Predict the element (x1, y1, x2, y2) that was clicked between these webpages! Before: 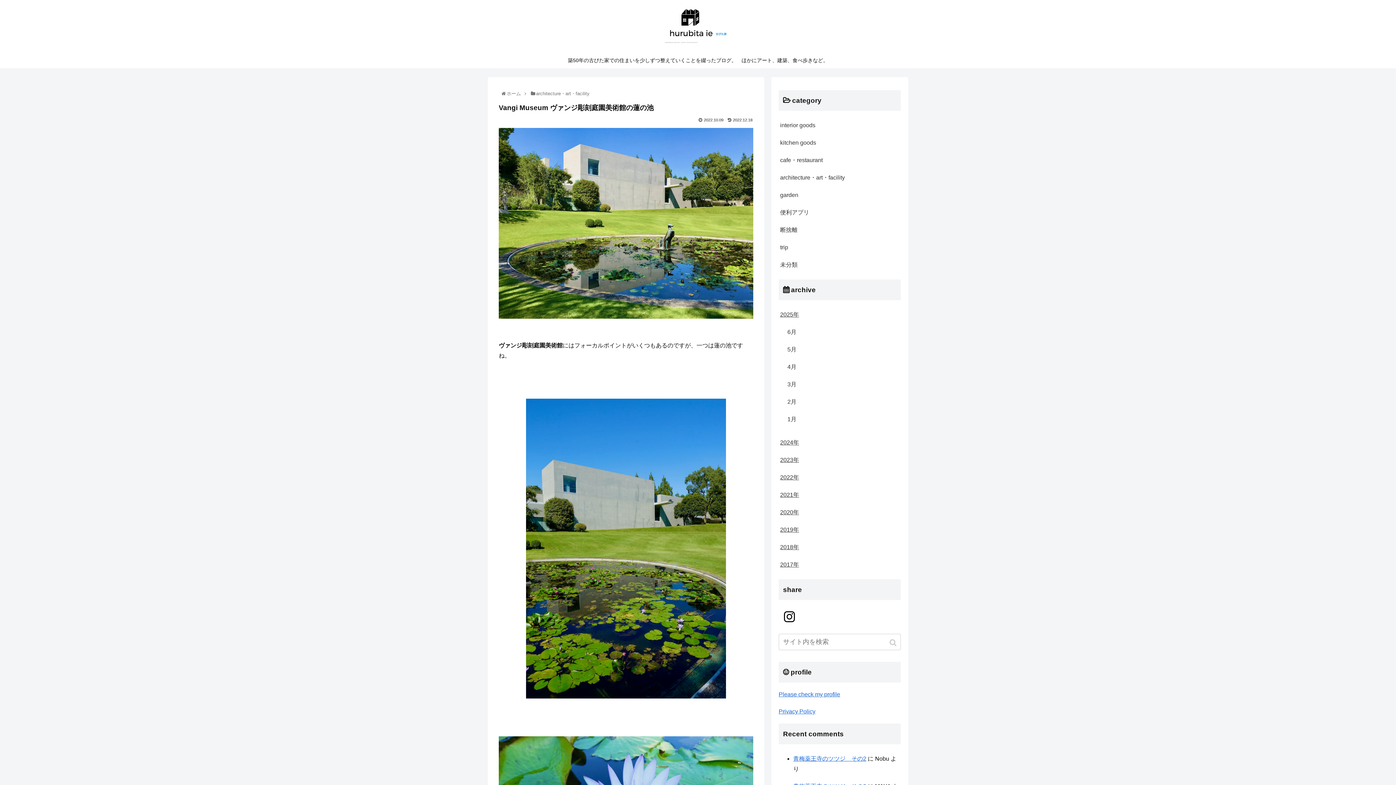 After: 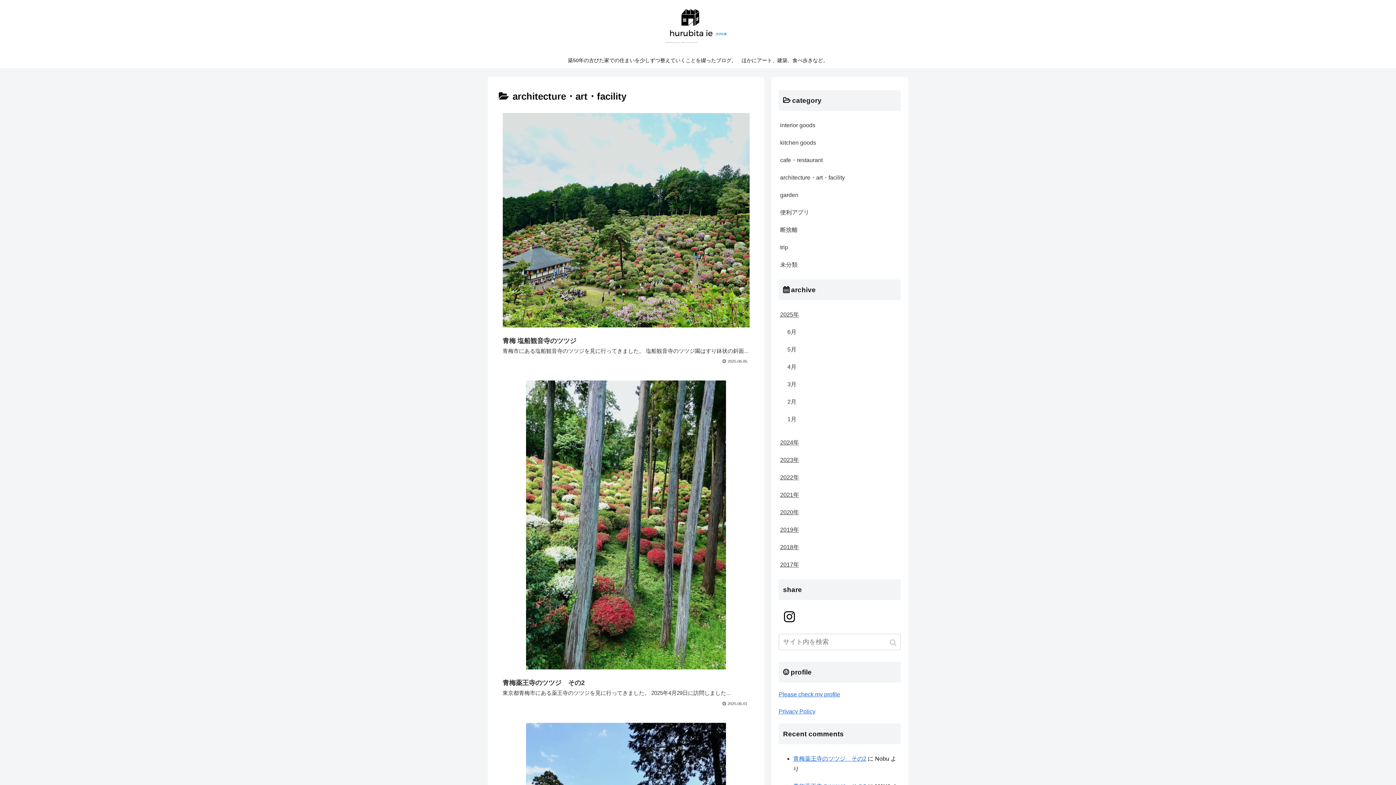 Action: bbox: (536, 90, 589, 96) label: architecture・art・facility